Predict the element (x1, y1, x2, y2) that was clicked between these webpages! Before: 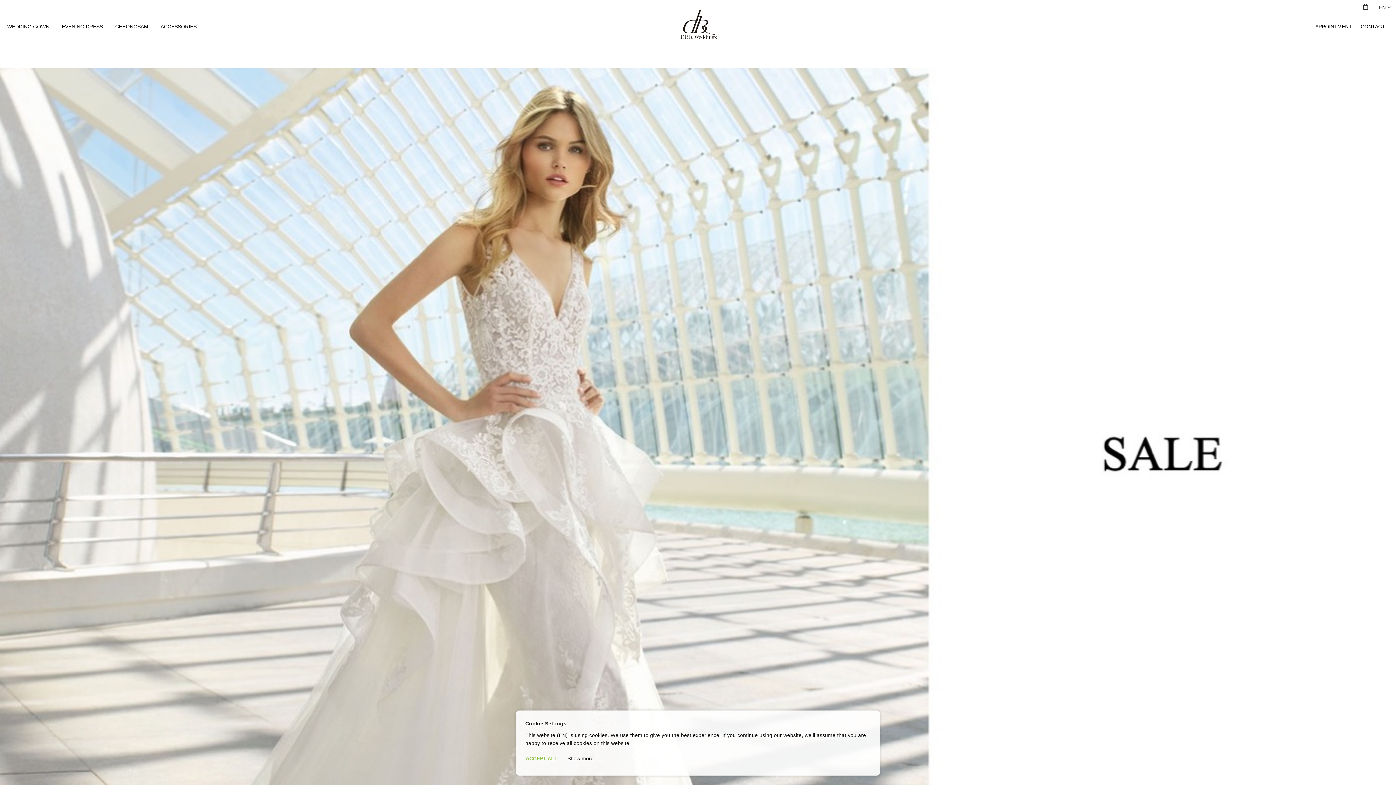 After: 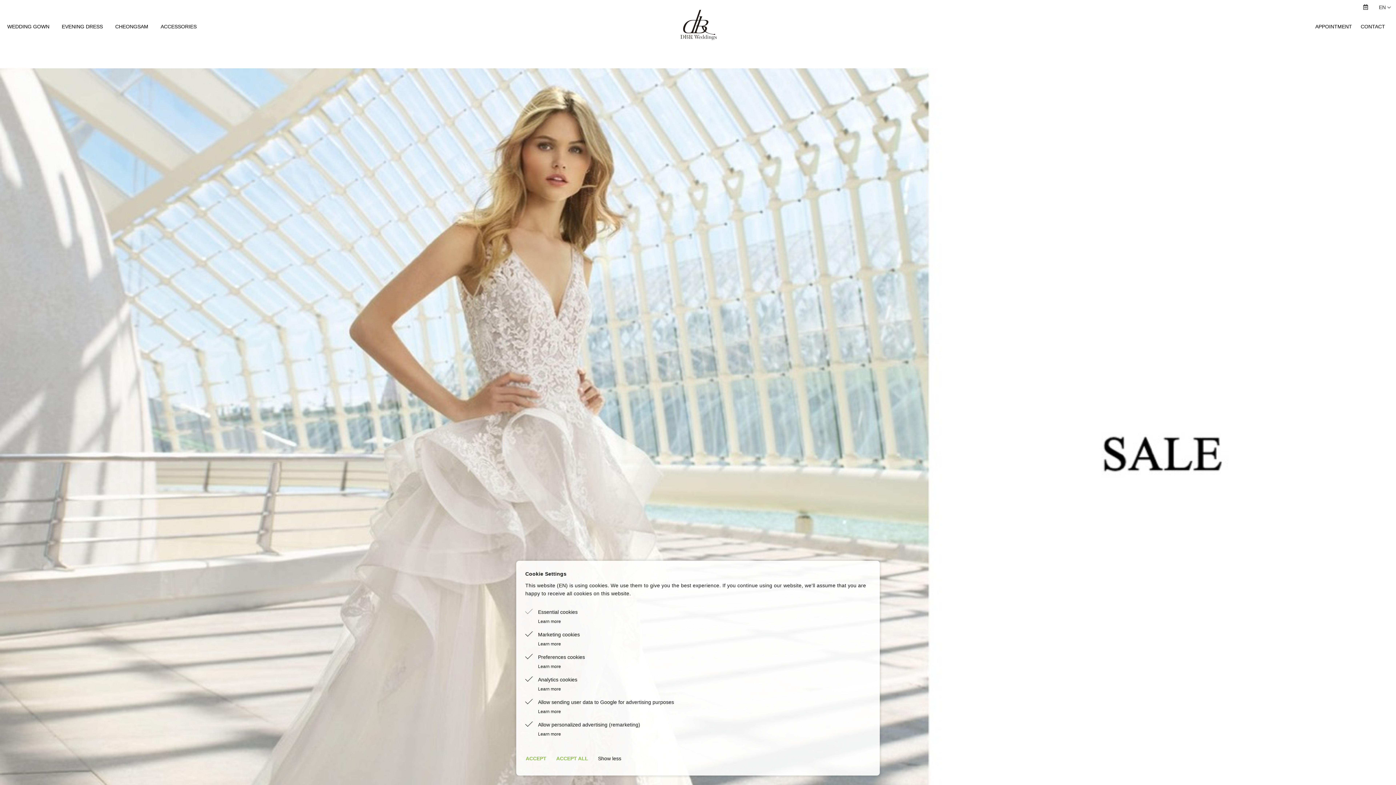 Action: label: Show more bbox: (567, 751, 599, 766)